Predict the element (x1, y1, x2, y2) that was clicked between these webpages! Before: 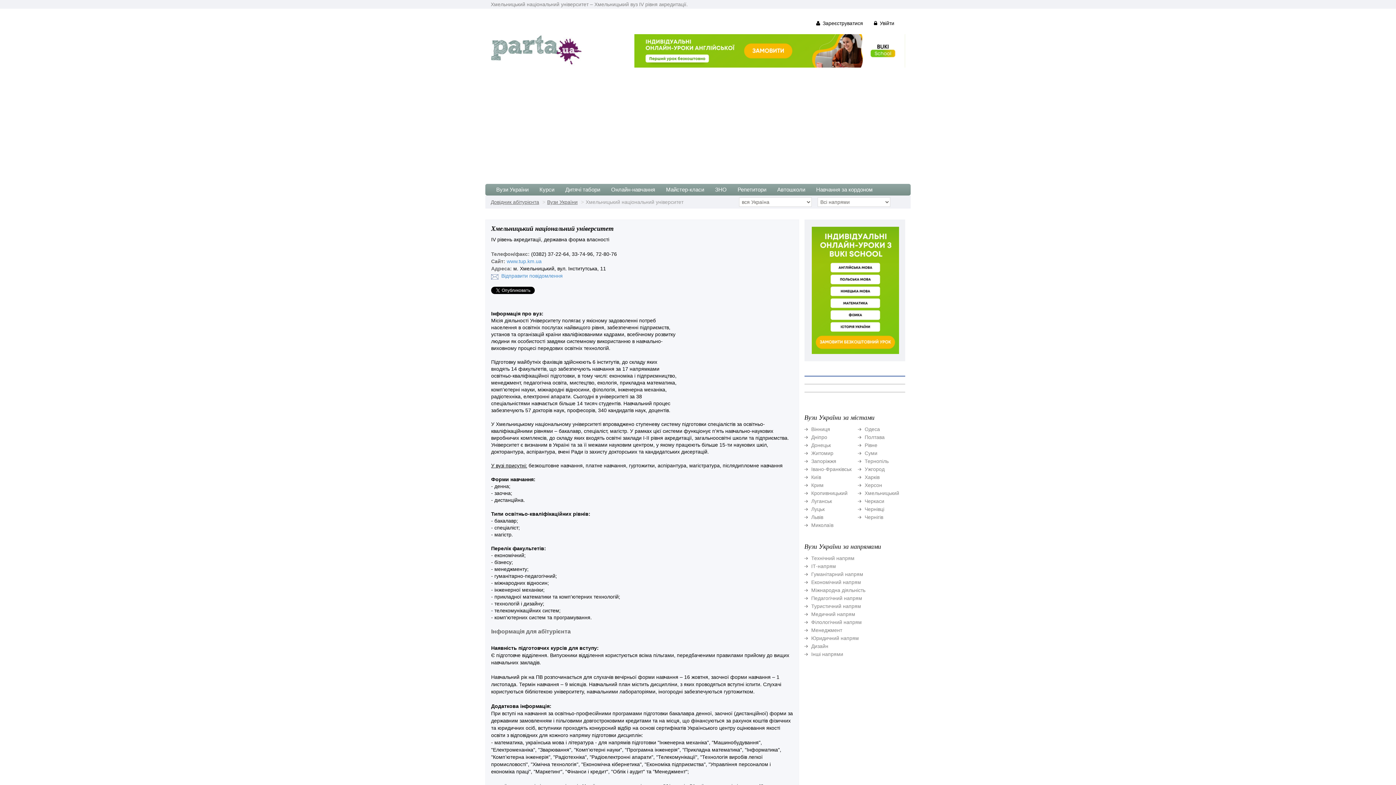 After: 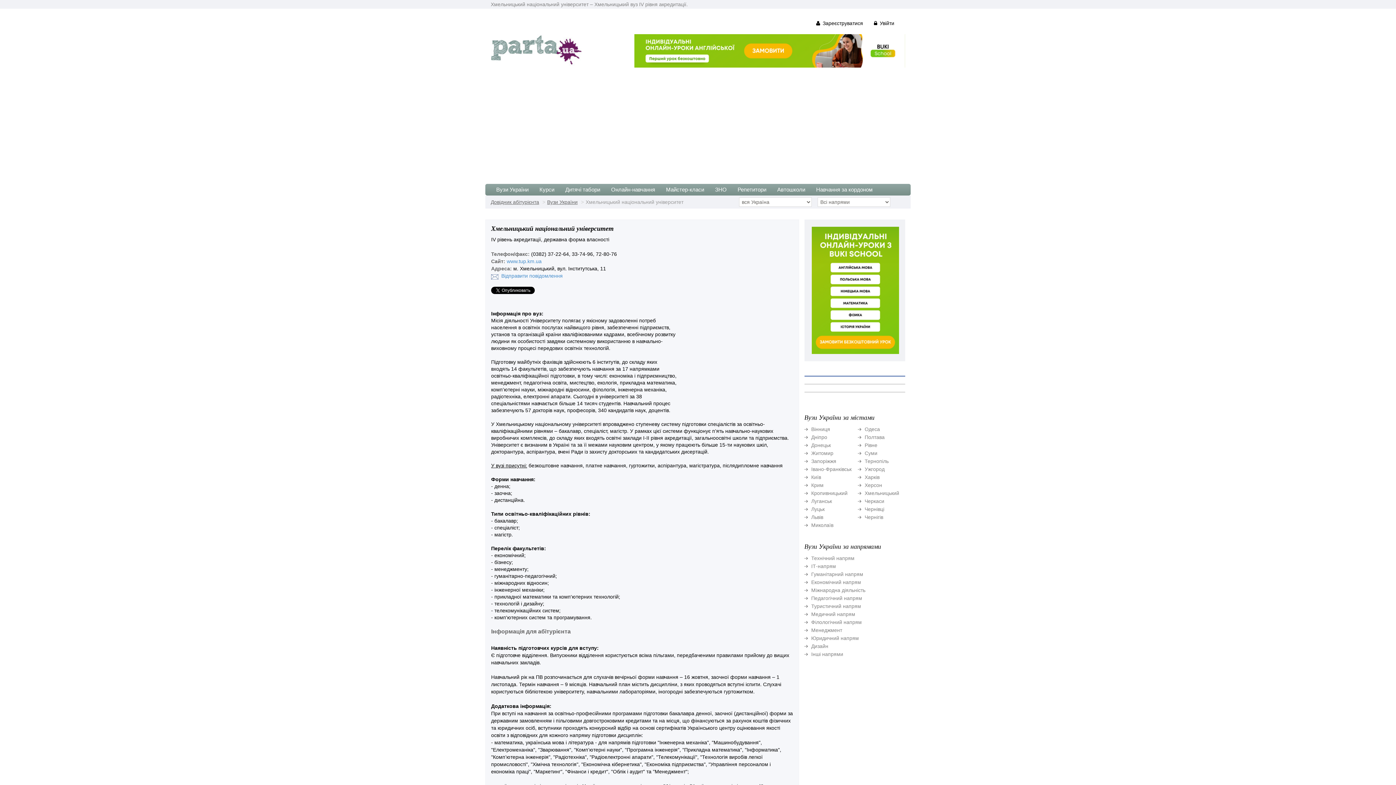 Action: bbox: (634, 47, 905, 53)